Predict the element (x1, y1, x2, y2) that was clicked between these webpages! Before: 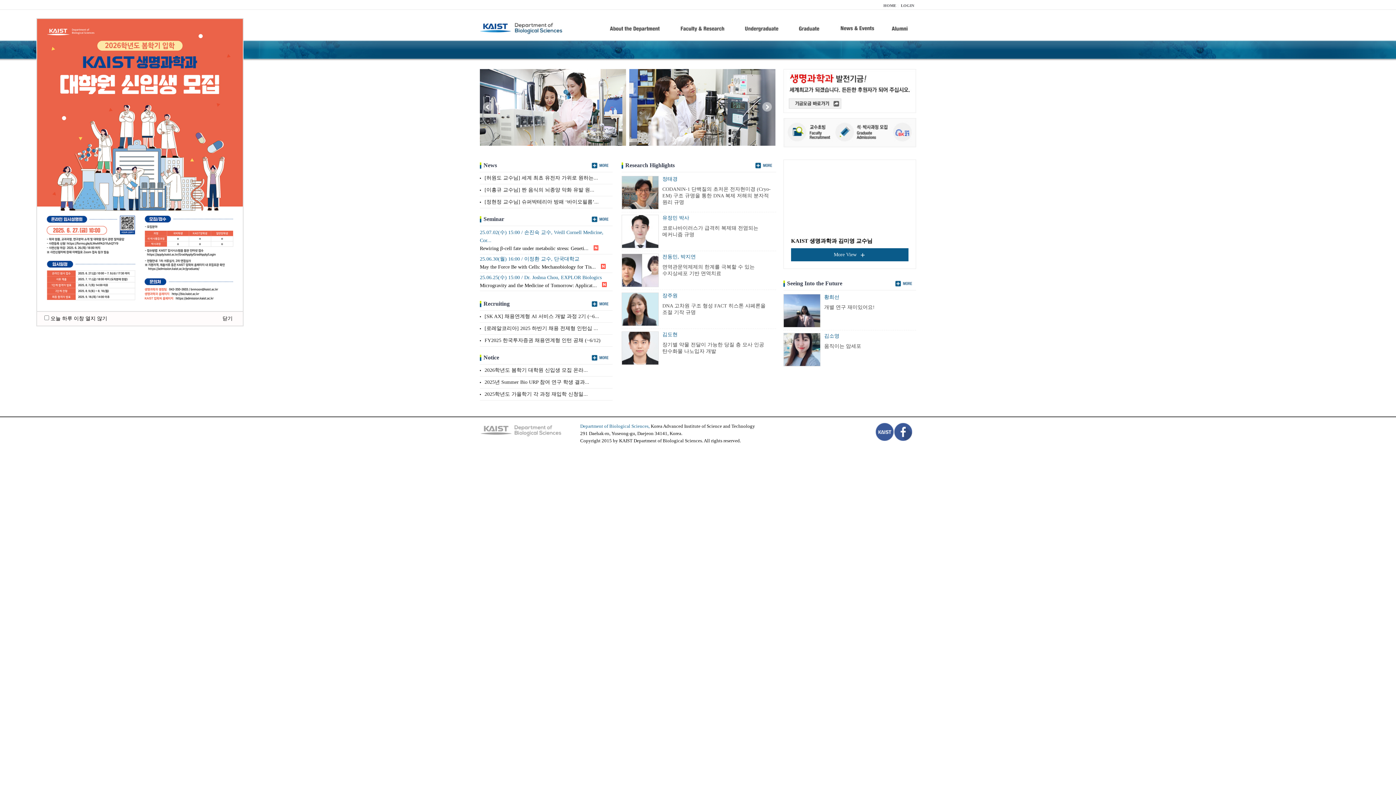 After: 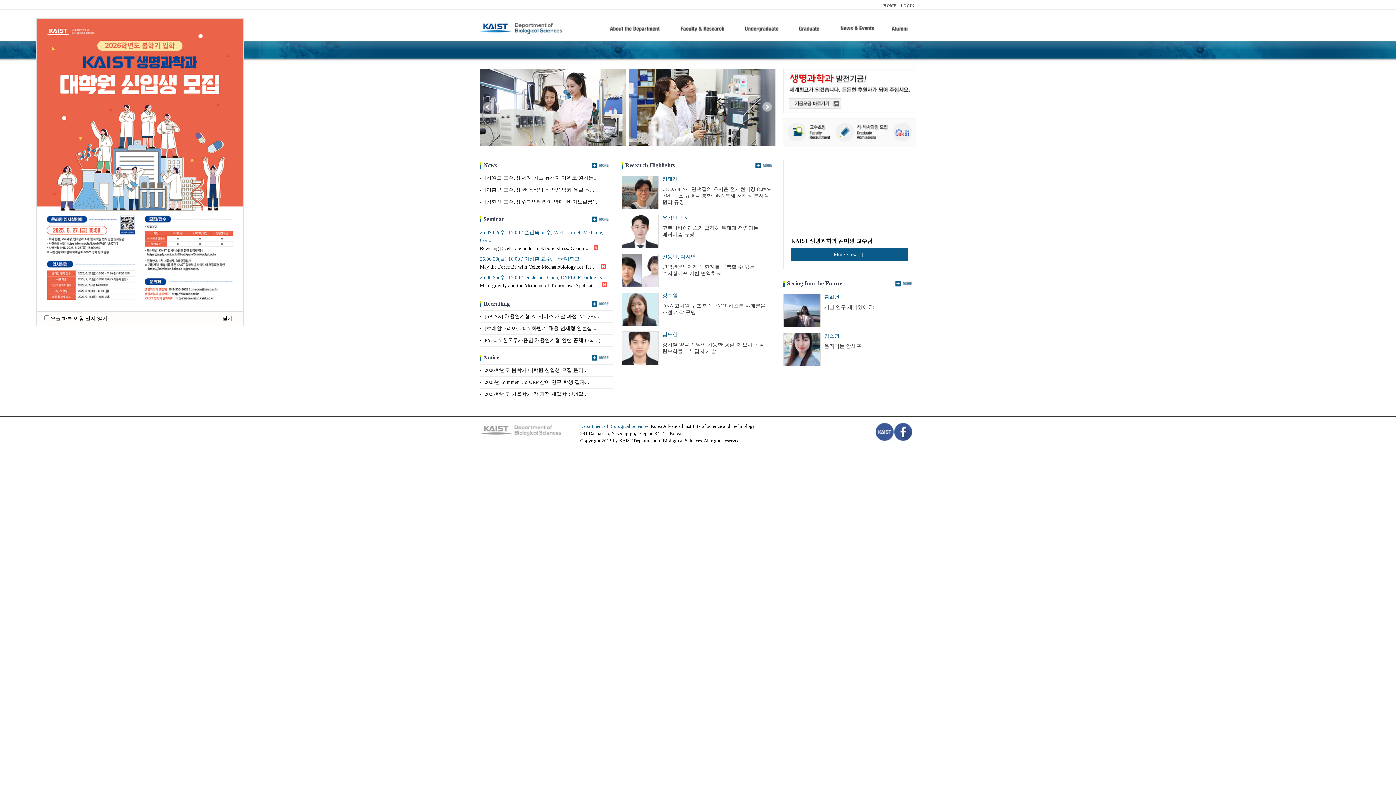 Action: bbox: (37, 305, 242, 310)